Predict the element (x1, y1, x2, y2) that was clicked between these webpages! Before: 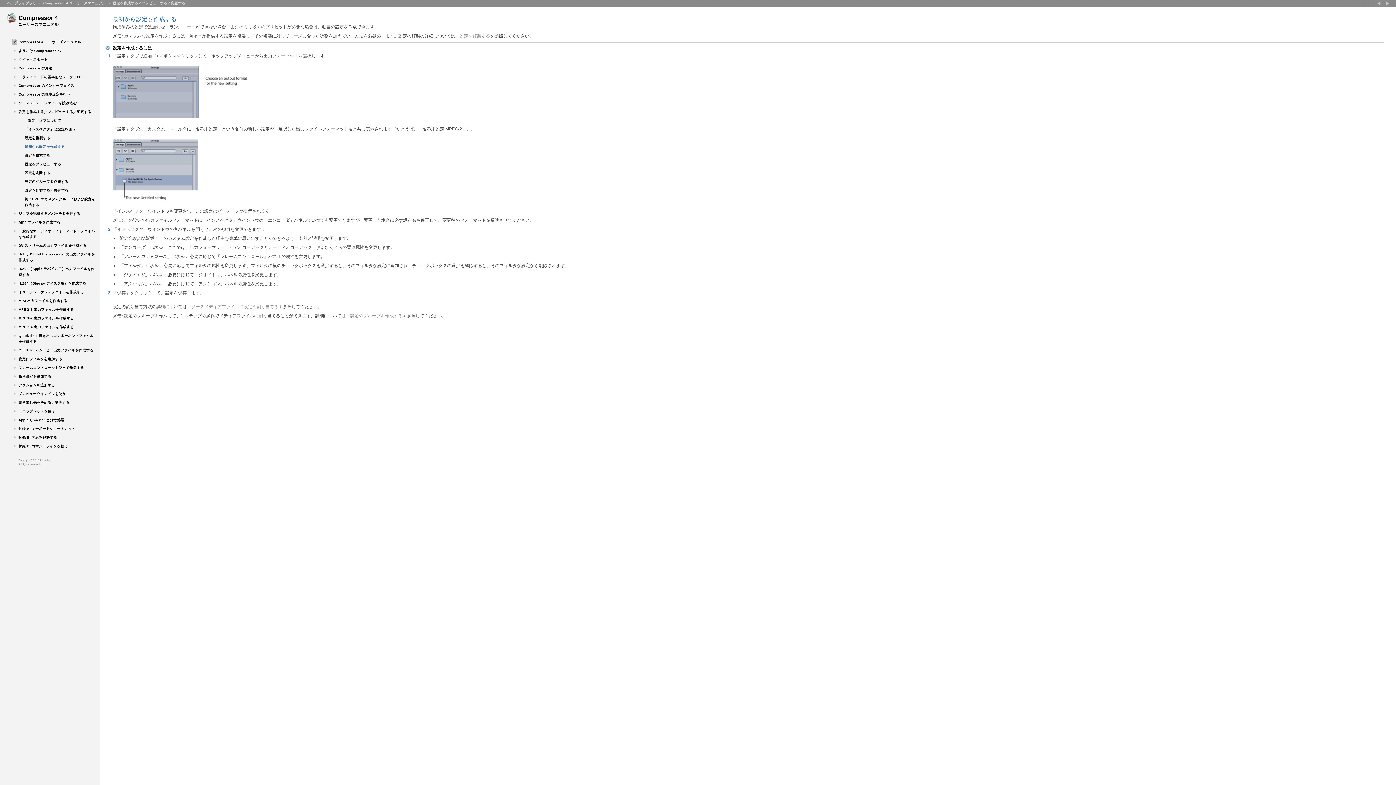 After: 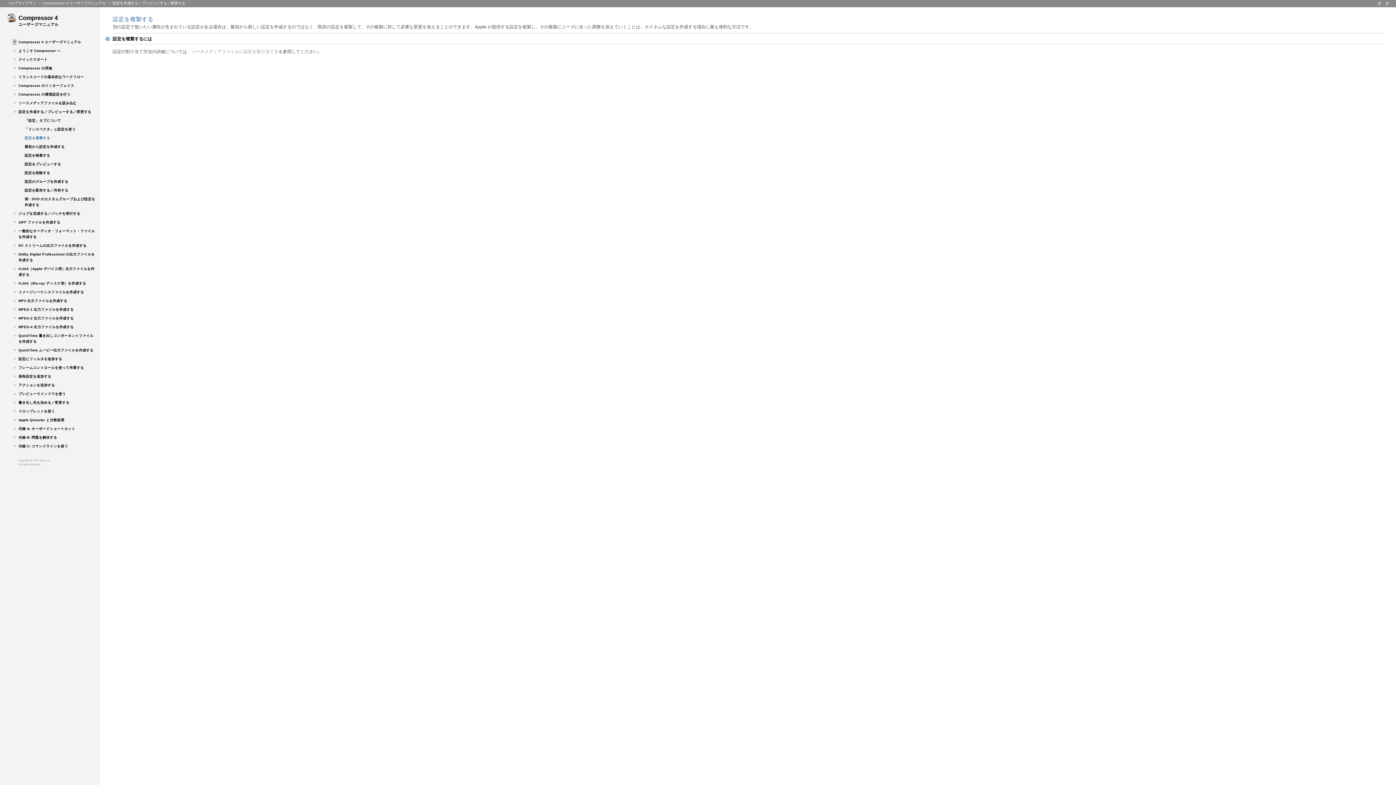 Action: label: 設定を複製する bbox: (24, 133, 96, 142)